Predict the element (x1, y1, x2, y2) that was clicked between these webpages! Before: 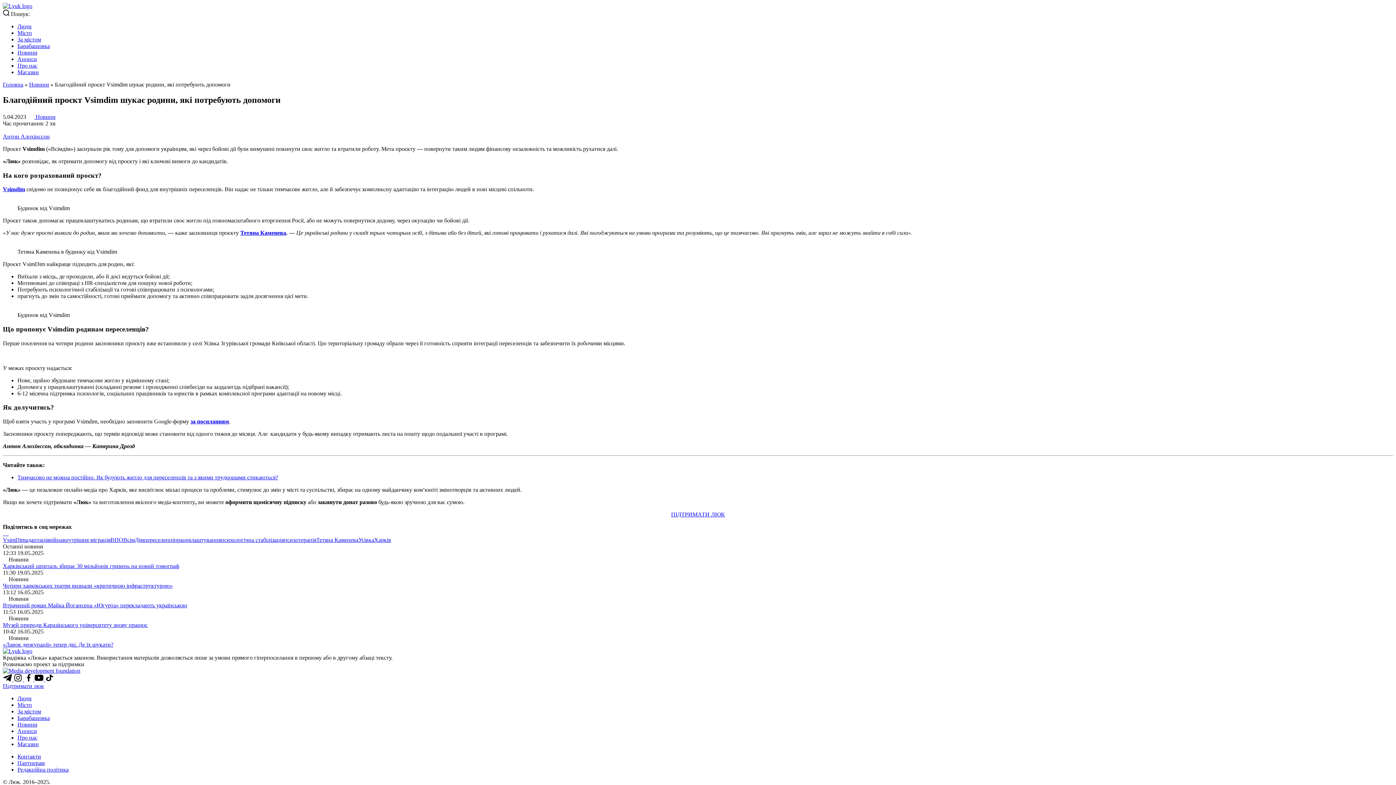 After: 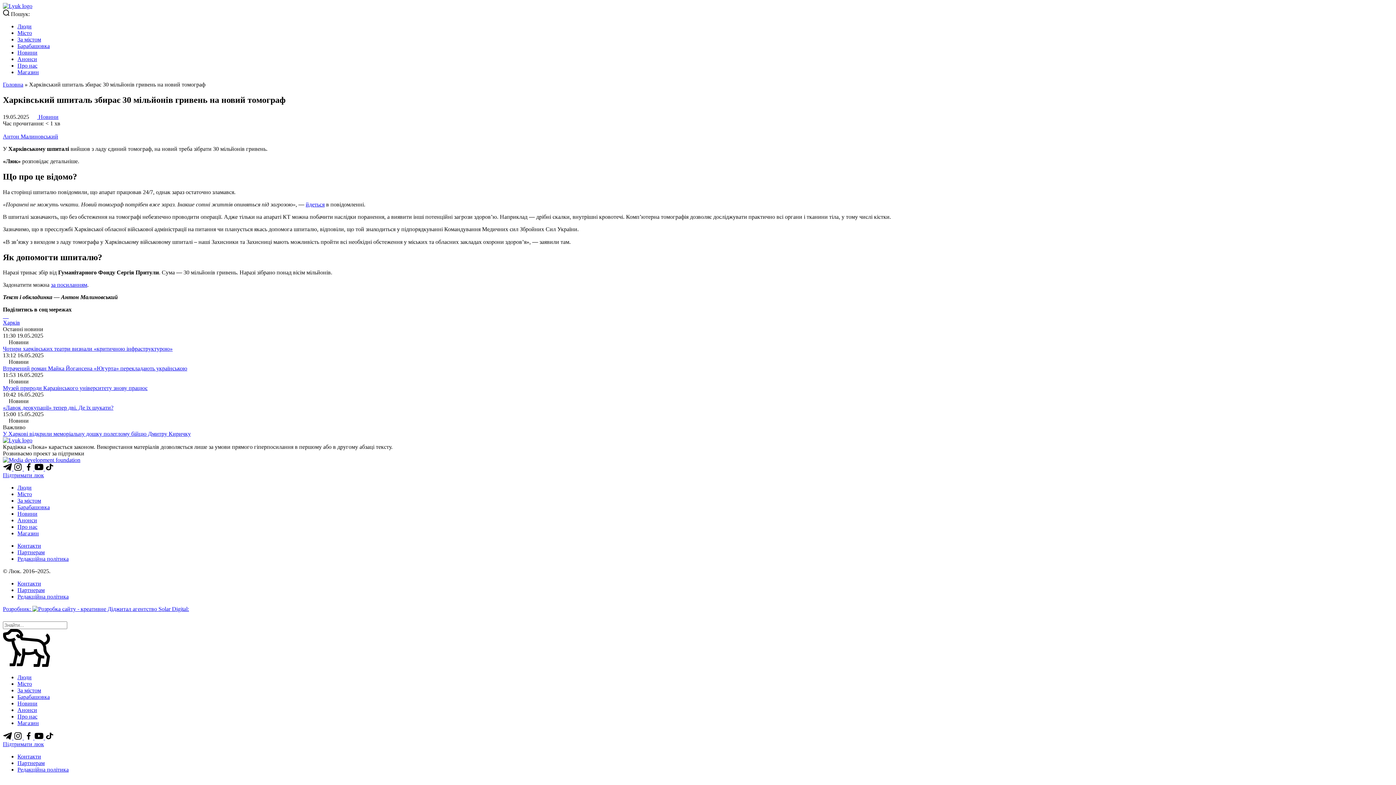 Action: bbox: (2, 563, 179, 569) label: Харківський шпиталь збирає 30 мільйонів гривень на новий томограф